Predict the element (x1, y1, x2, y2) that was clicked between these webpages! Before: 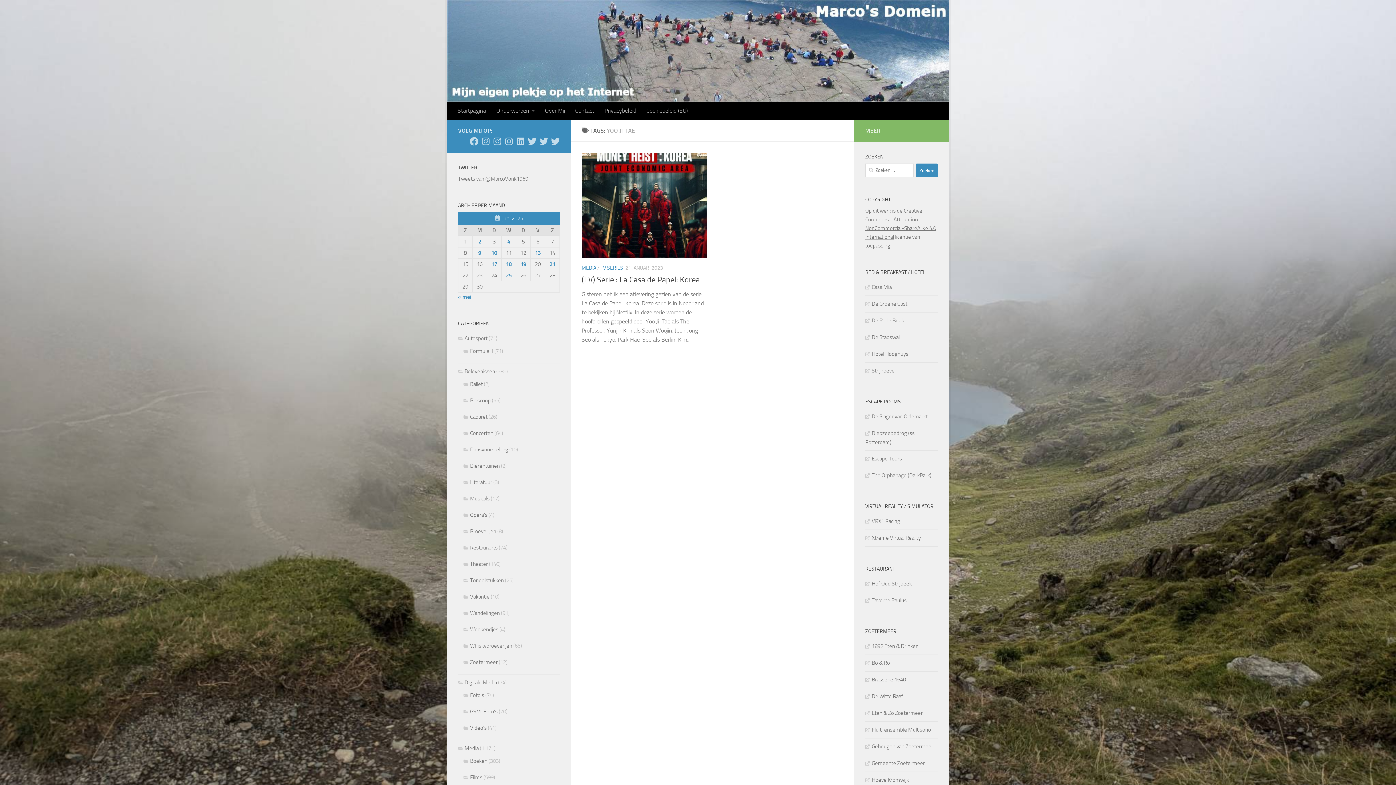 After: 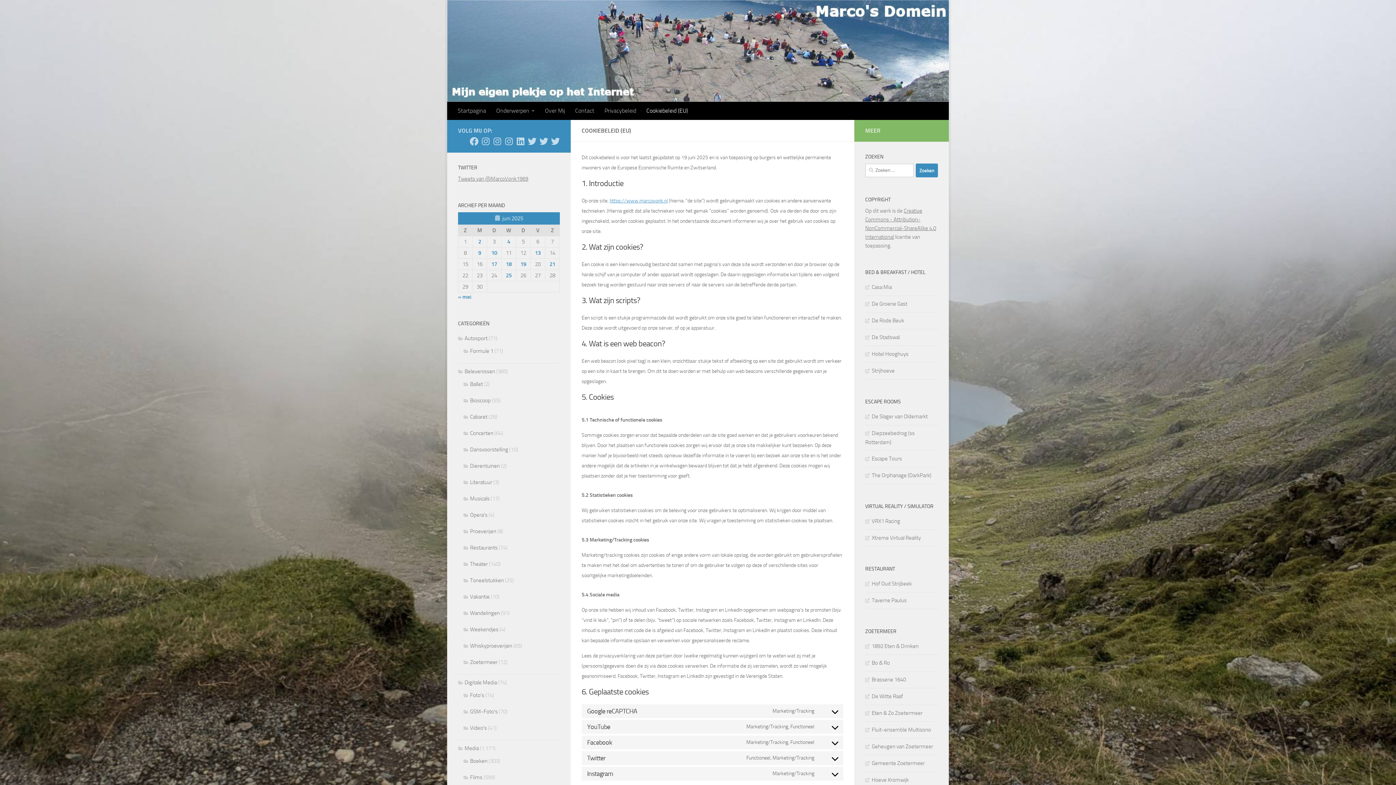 Action: bbox: (641, 101, 693, 120) label: Cookiebeleid (EU)